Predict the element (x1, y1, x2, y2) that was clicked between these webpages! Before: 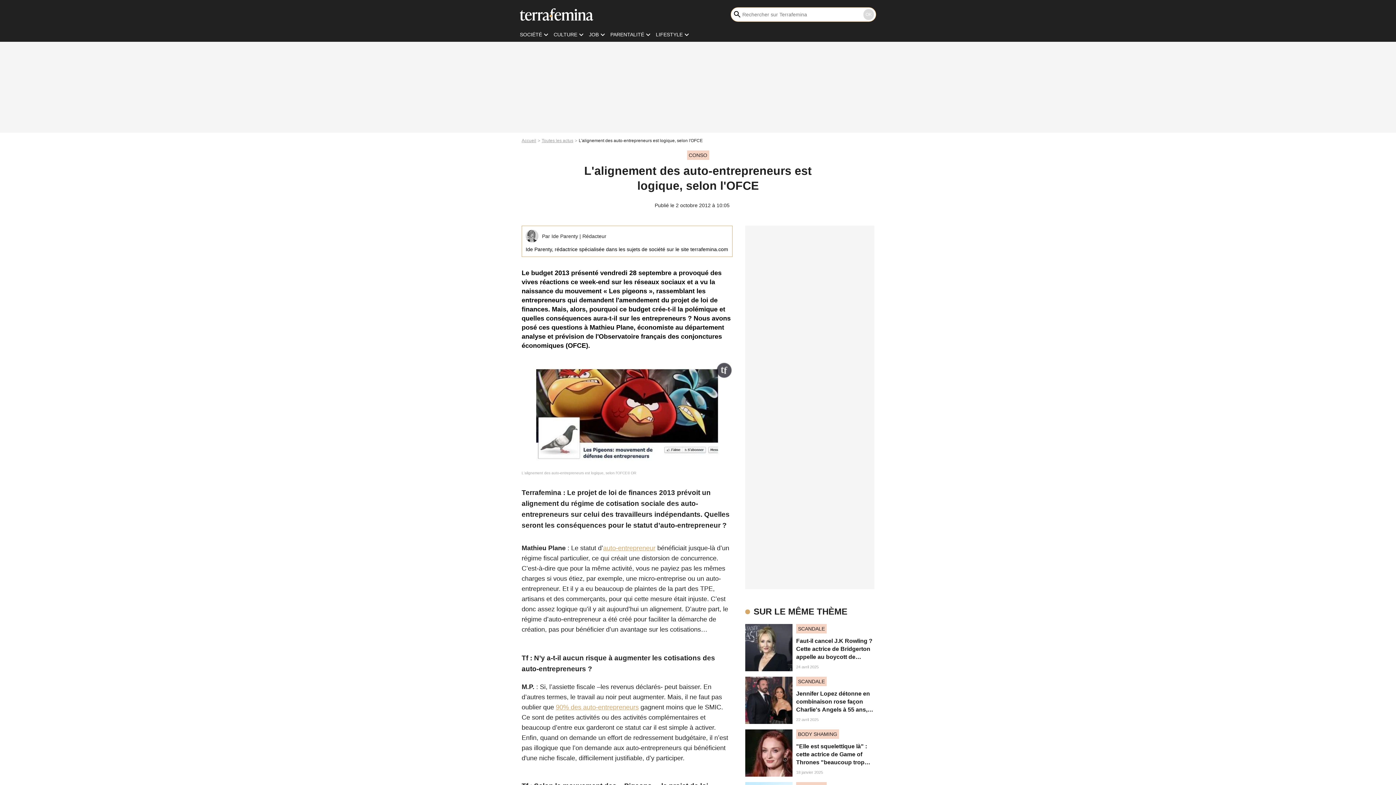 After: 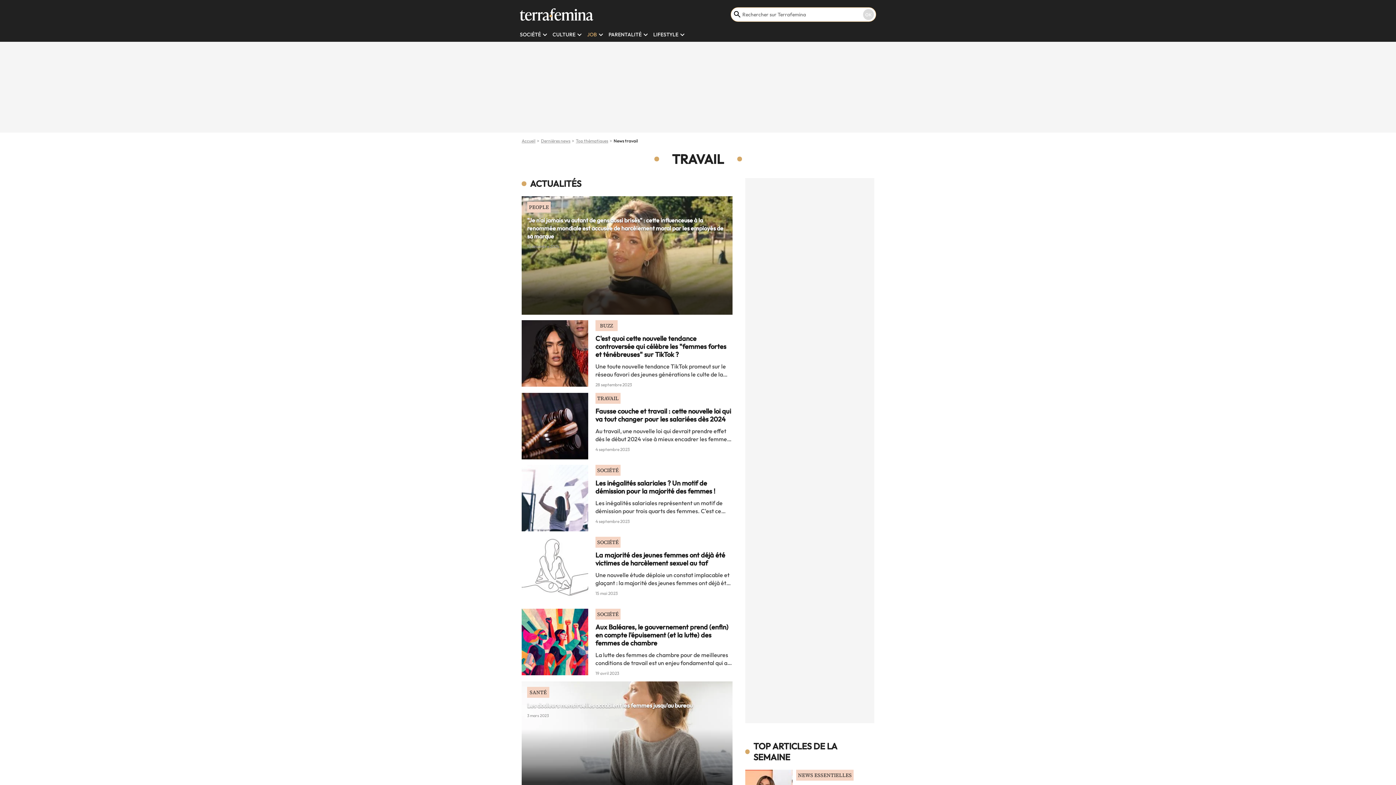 Action: label: JOB bbox: (589, 31, 598, 37)